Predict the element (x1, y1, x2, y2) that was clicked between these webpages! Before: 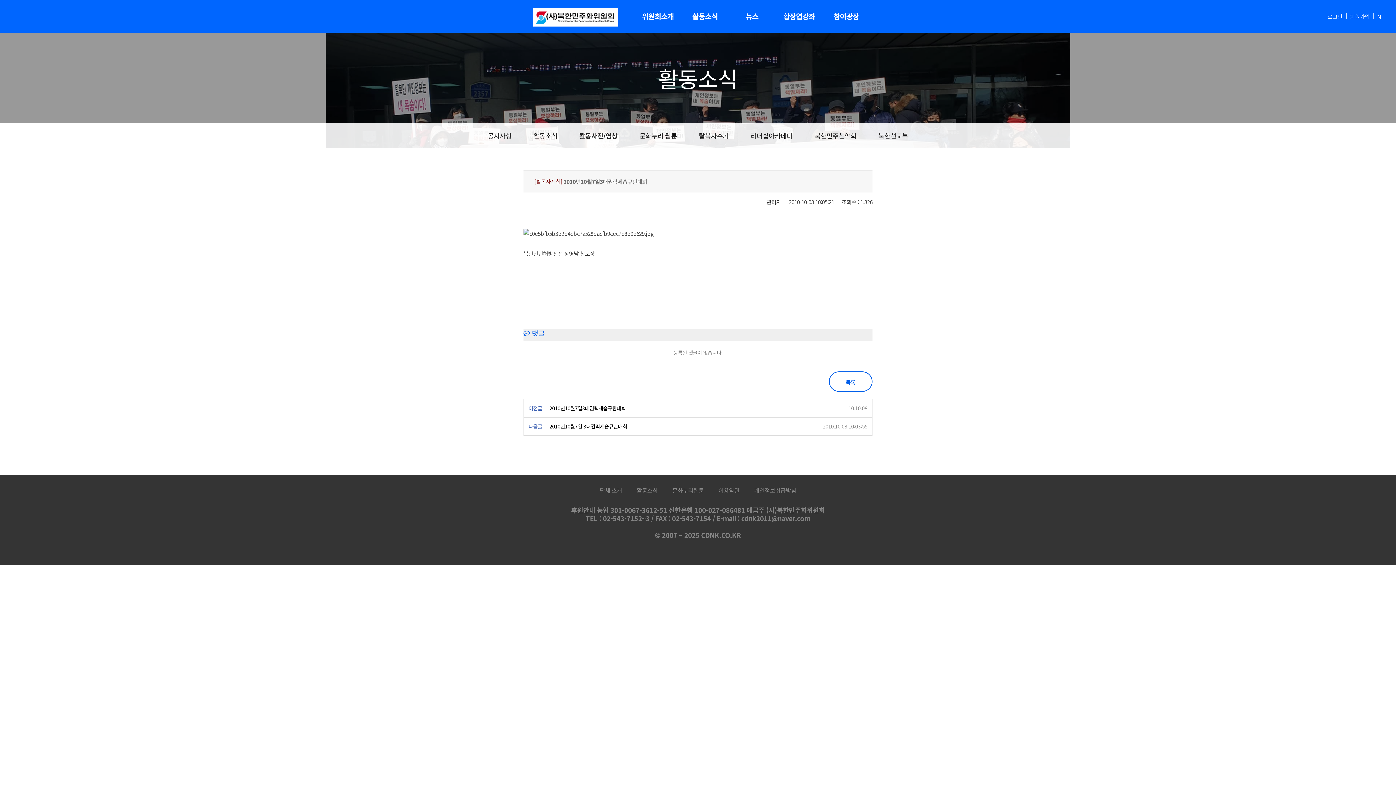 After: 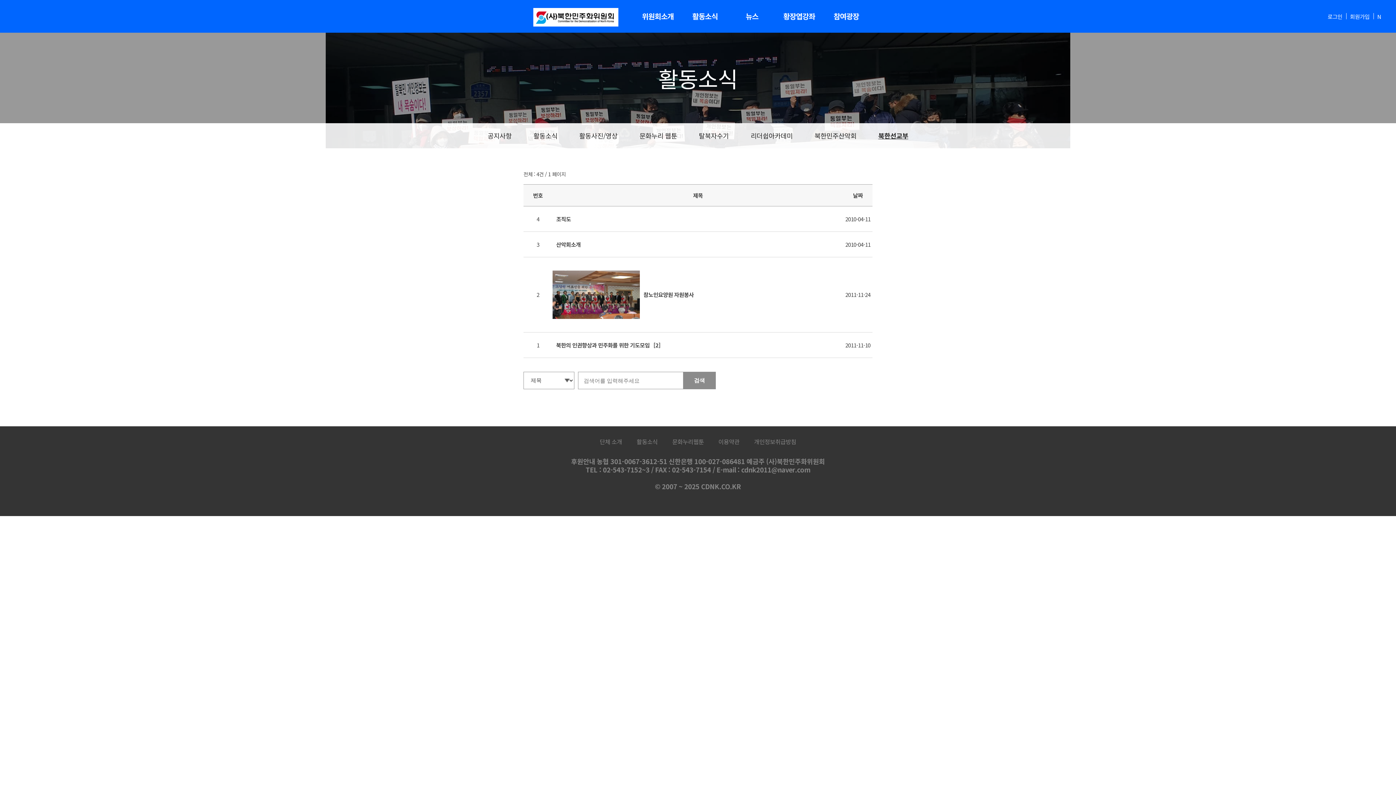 Action: bbox: (878, 130, 908, 140) label: 북한선교부